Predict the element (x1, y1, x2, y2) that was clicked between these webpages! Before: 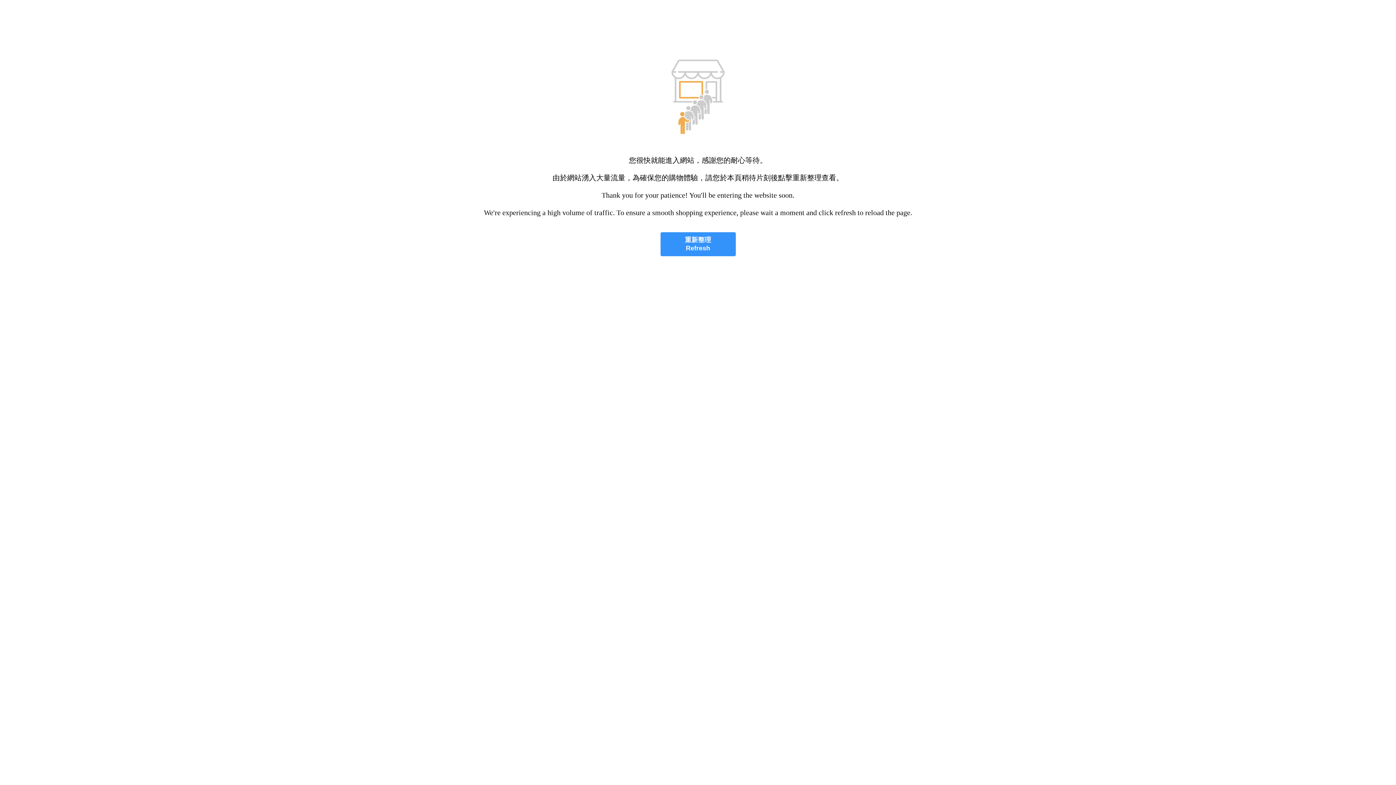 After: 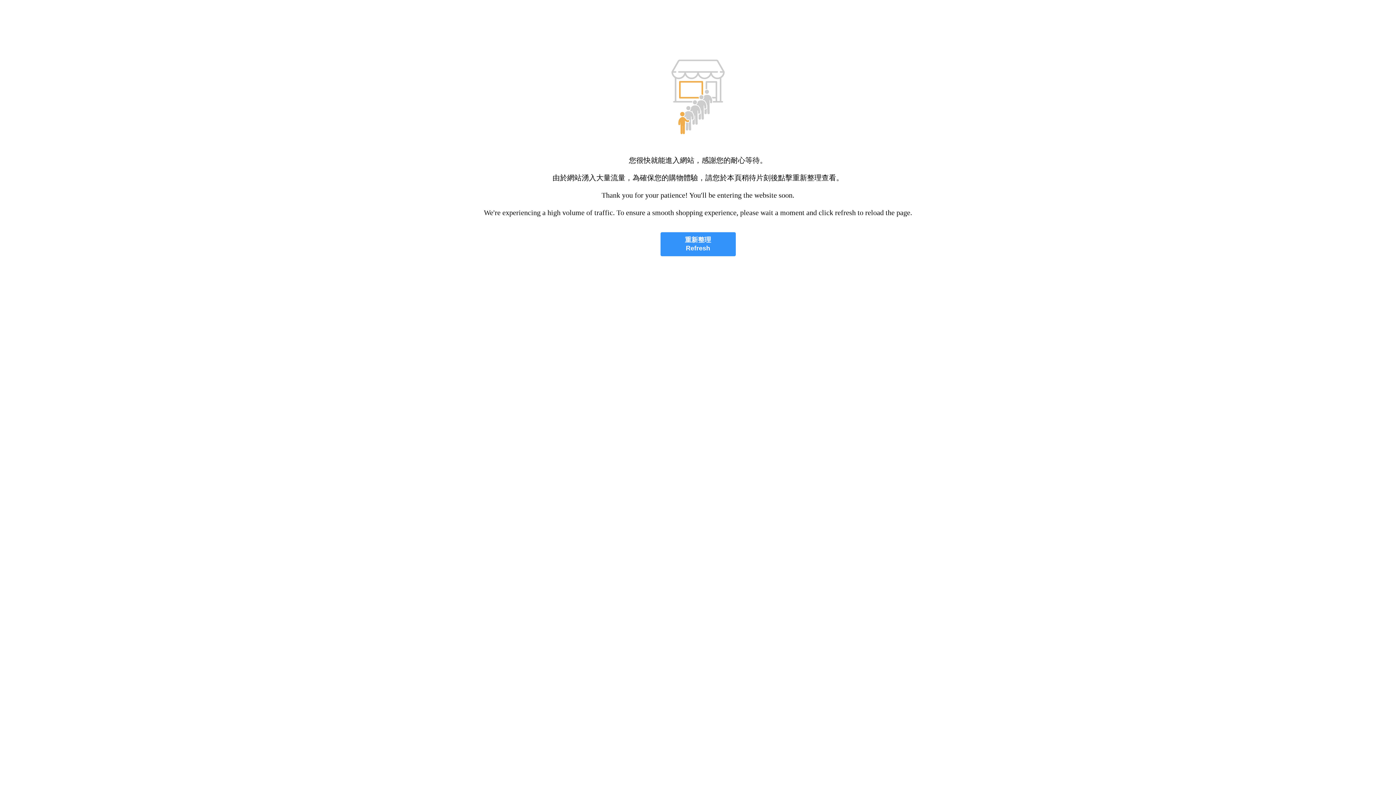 Action: label: 重新整理
Refresh bbox: (660, 232, 735, 256)